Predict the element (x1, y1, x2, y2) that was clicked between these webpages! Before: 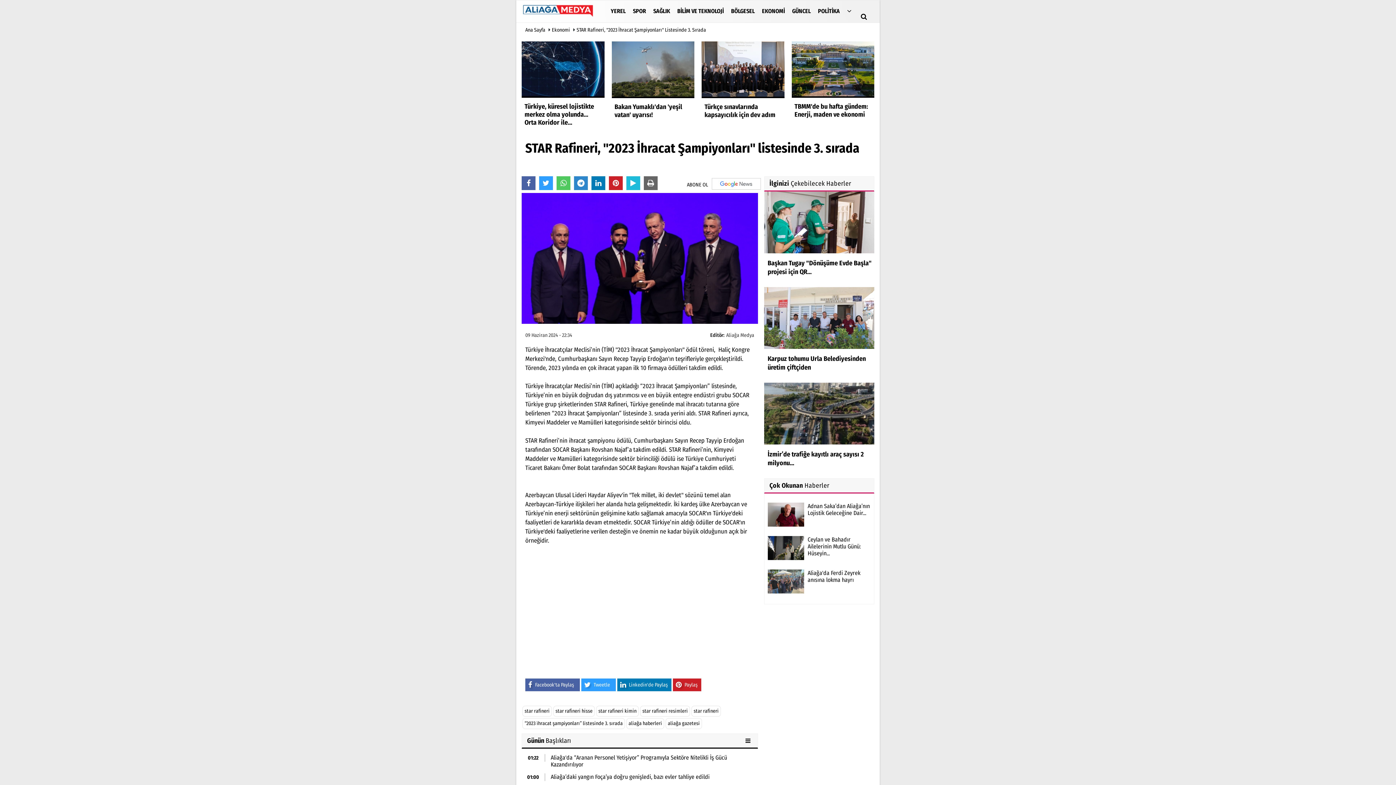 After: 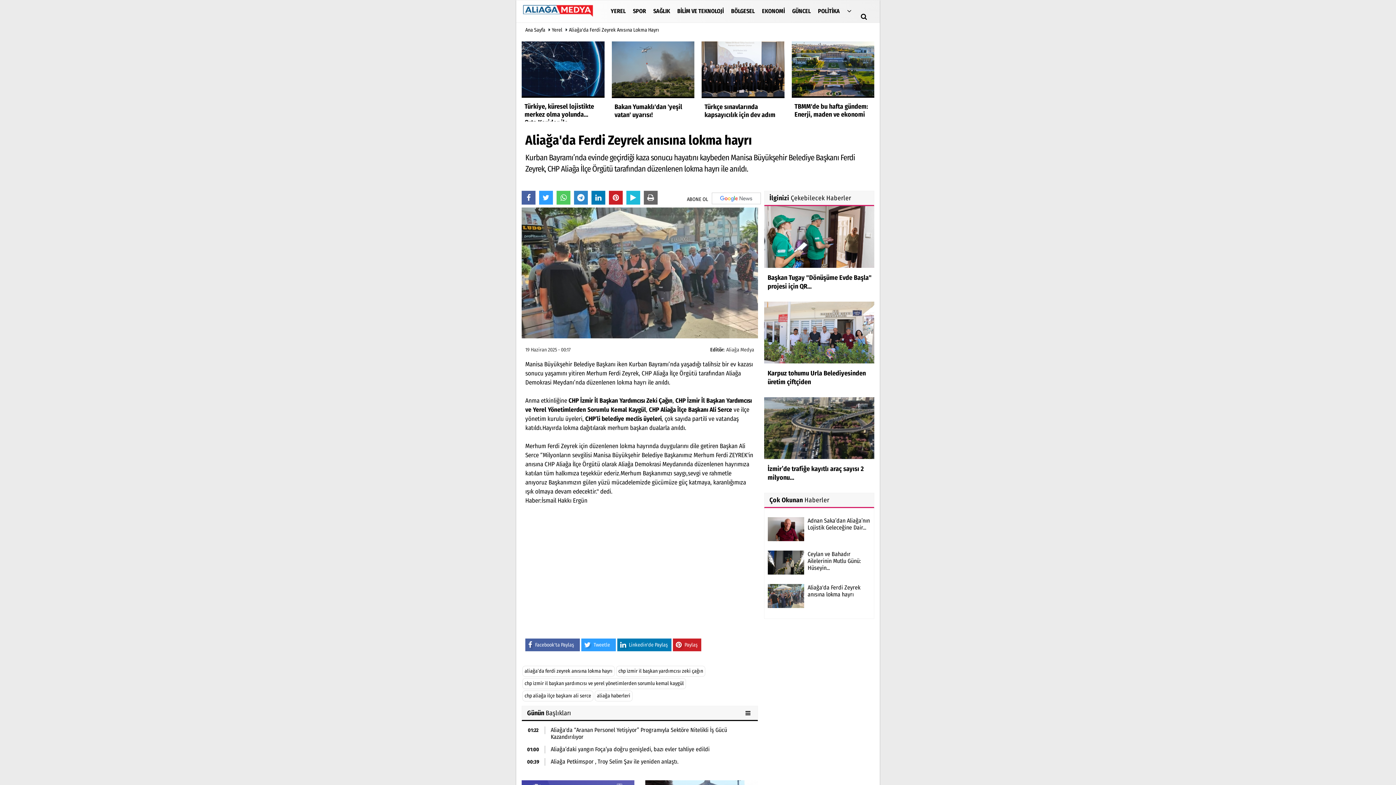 Action: bbox: (767, 578, 804, 584)